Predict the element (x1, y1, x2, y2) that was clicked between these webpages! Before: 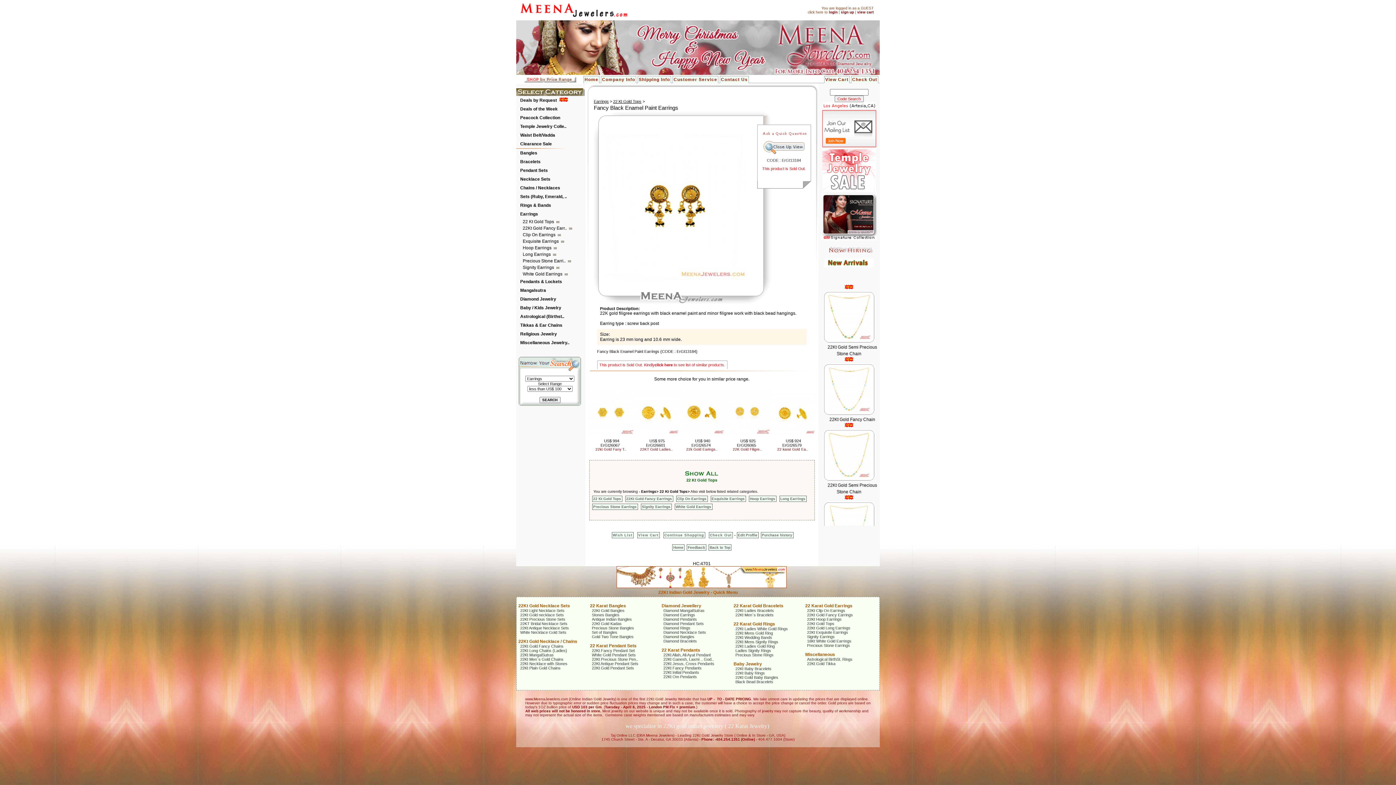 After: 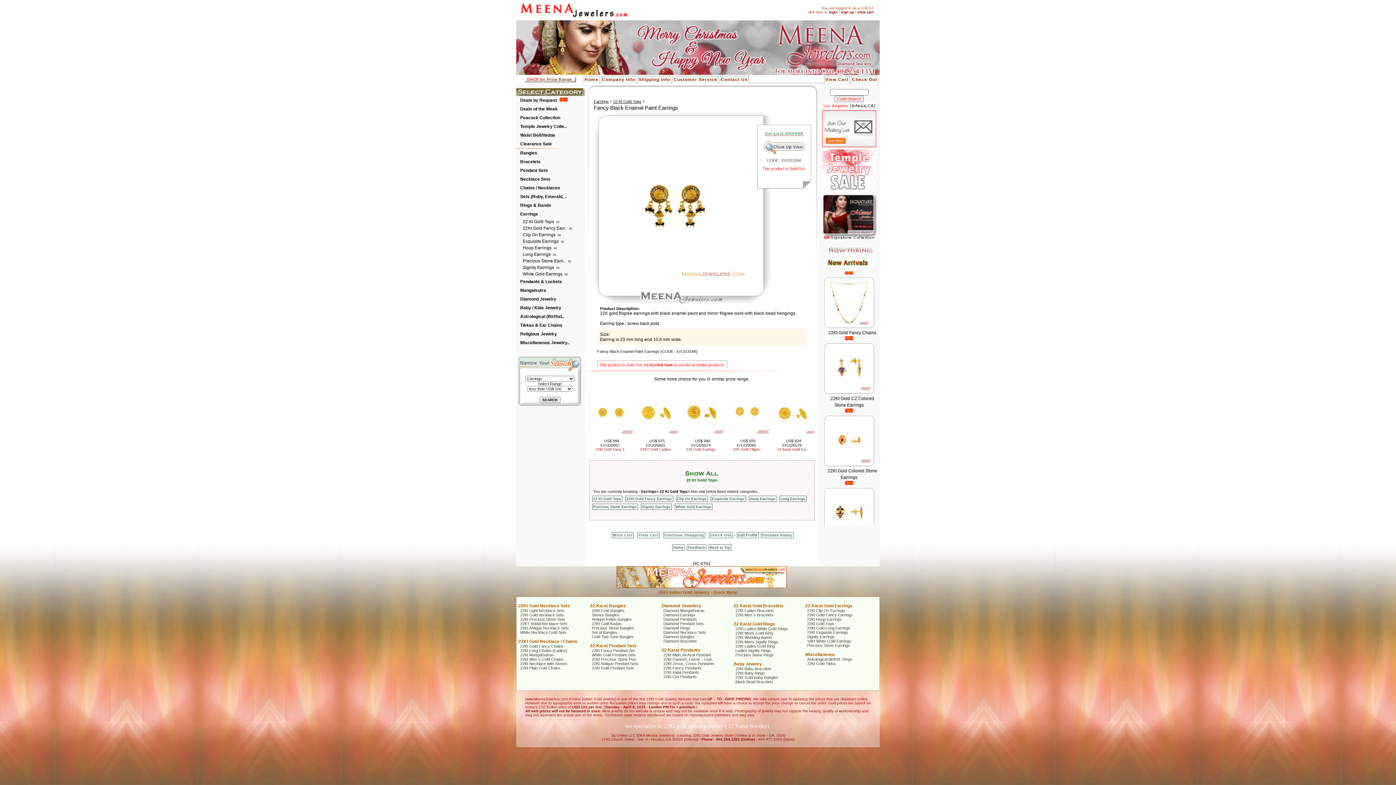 Action: bbox: (763, 150, 804, 154)